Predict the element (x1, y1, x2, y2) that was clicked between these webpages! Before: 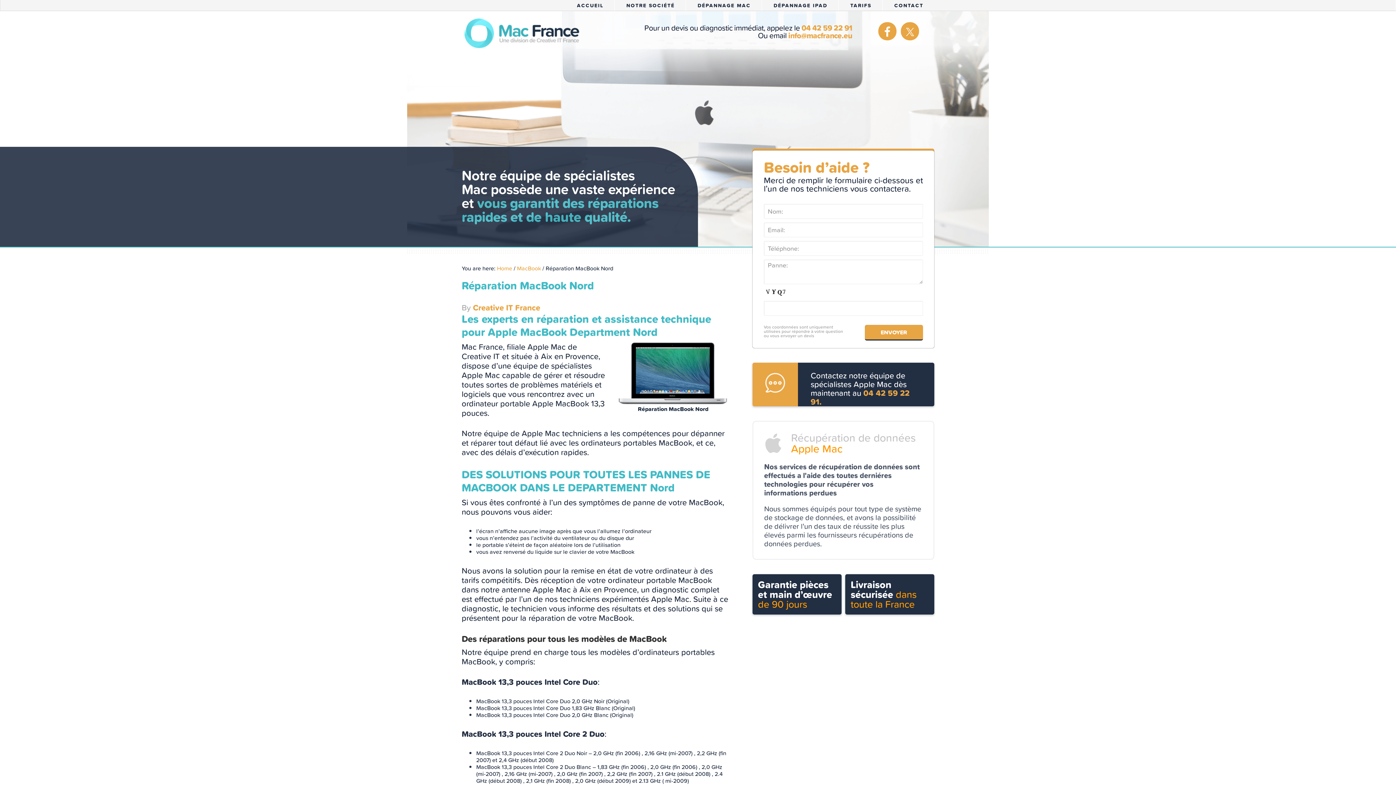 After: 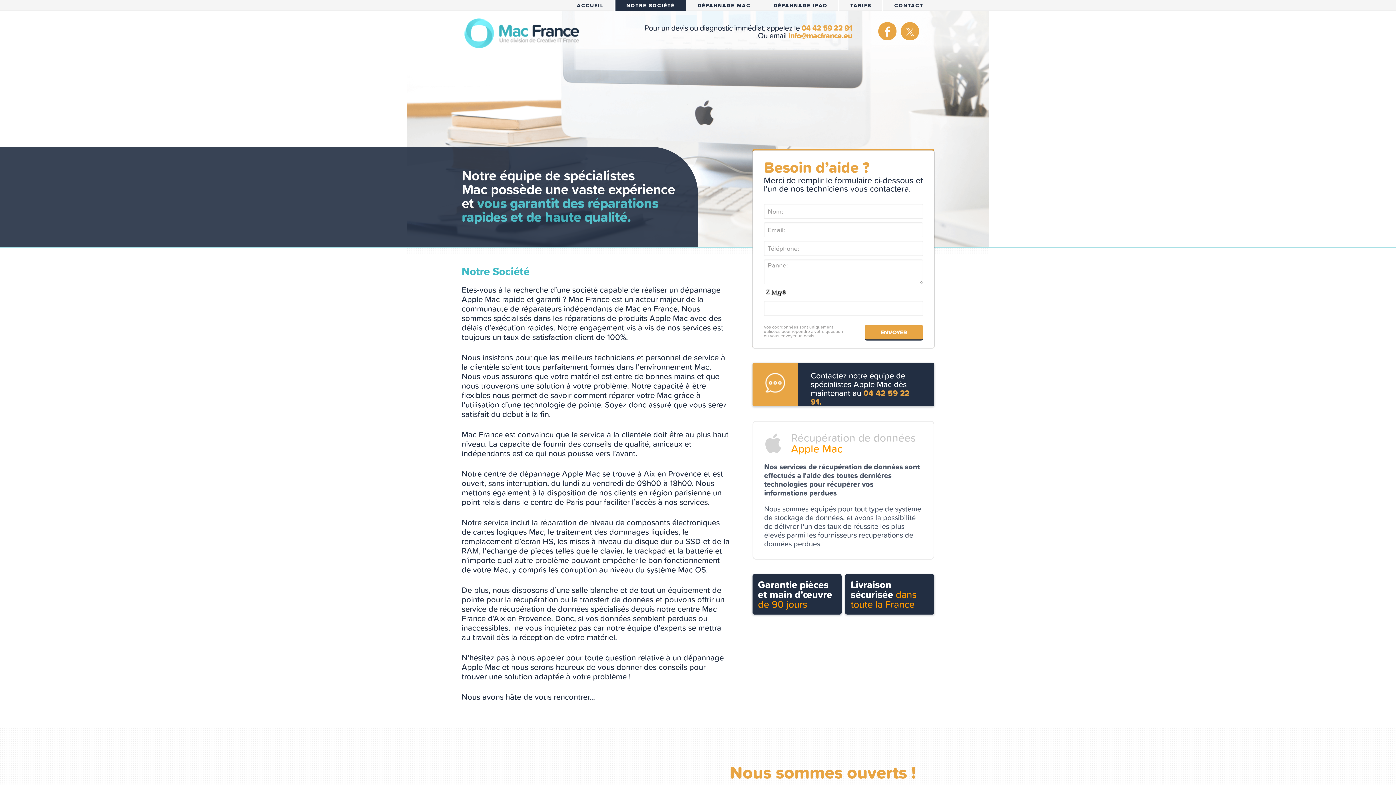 Action: bbox: (615, 0, 686, 10) label: NOTRE SOCIÉTÉ